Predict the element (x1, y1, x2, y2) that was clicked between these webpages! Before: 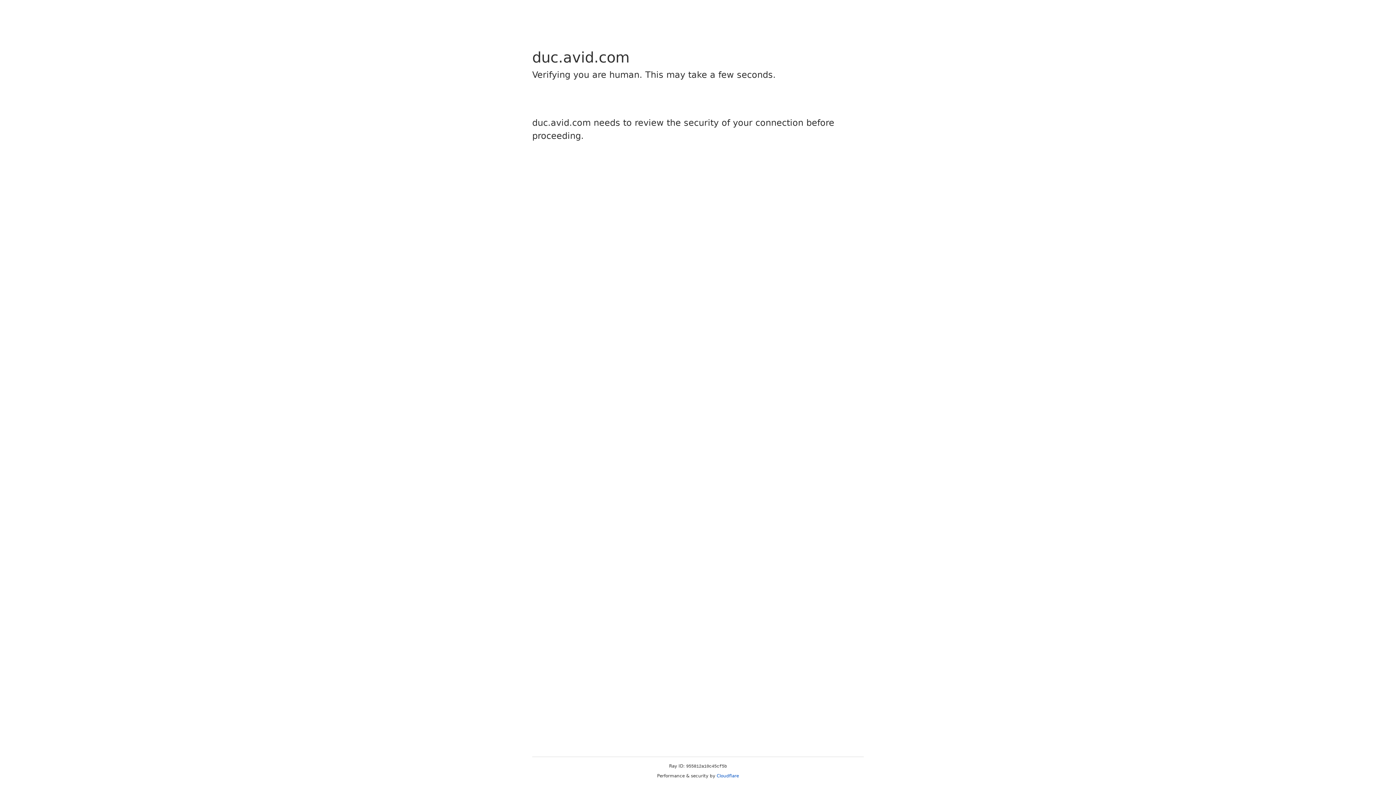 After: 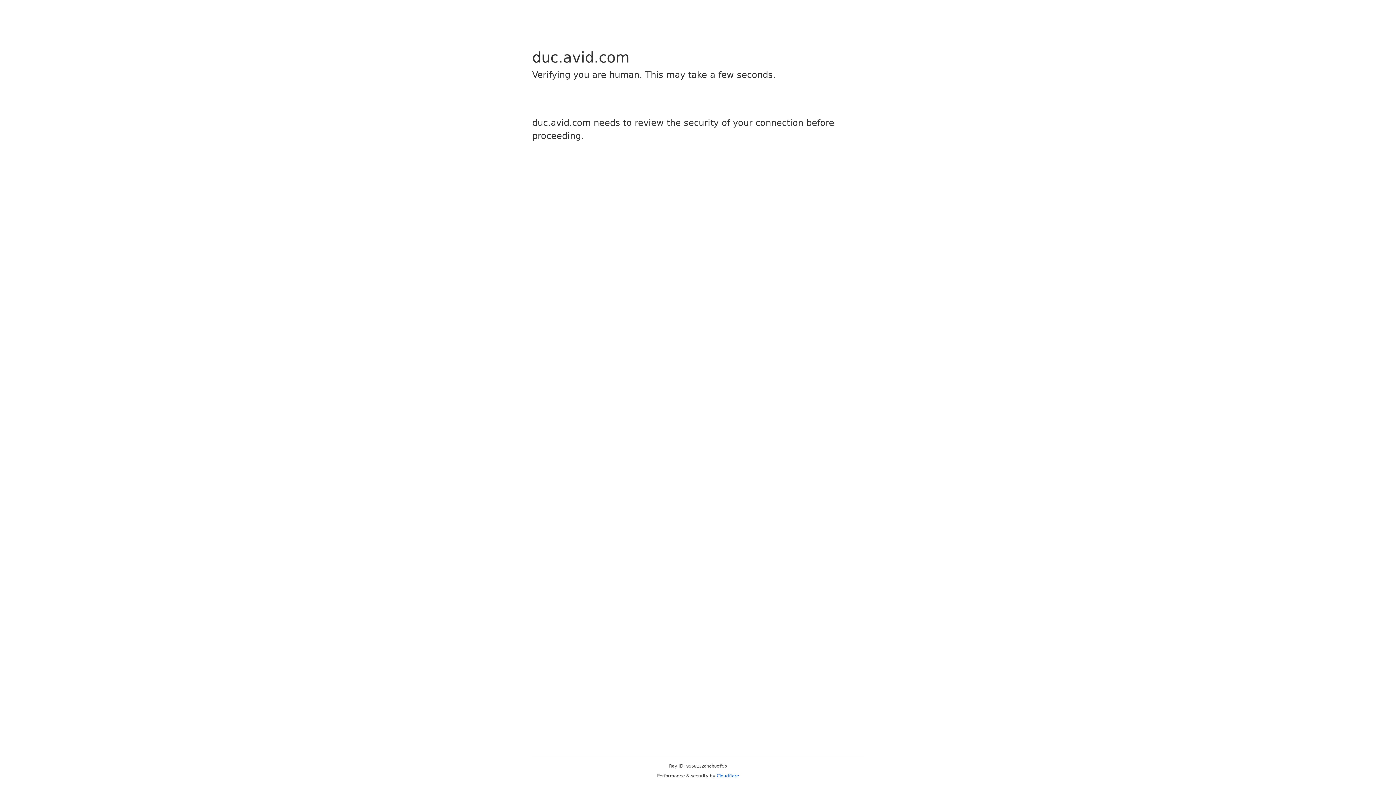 Action: bbox: (716, 773, 739, 778) label: Cloudflare